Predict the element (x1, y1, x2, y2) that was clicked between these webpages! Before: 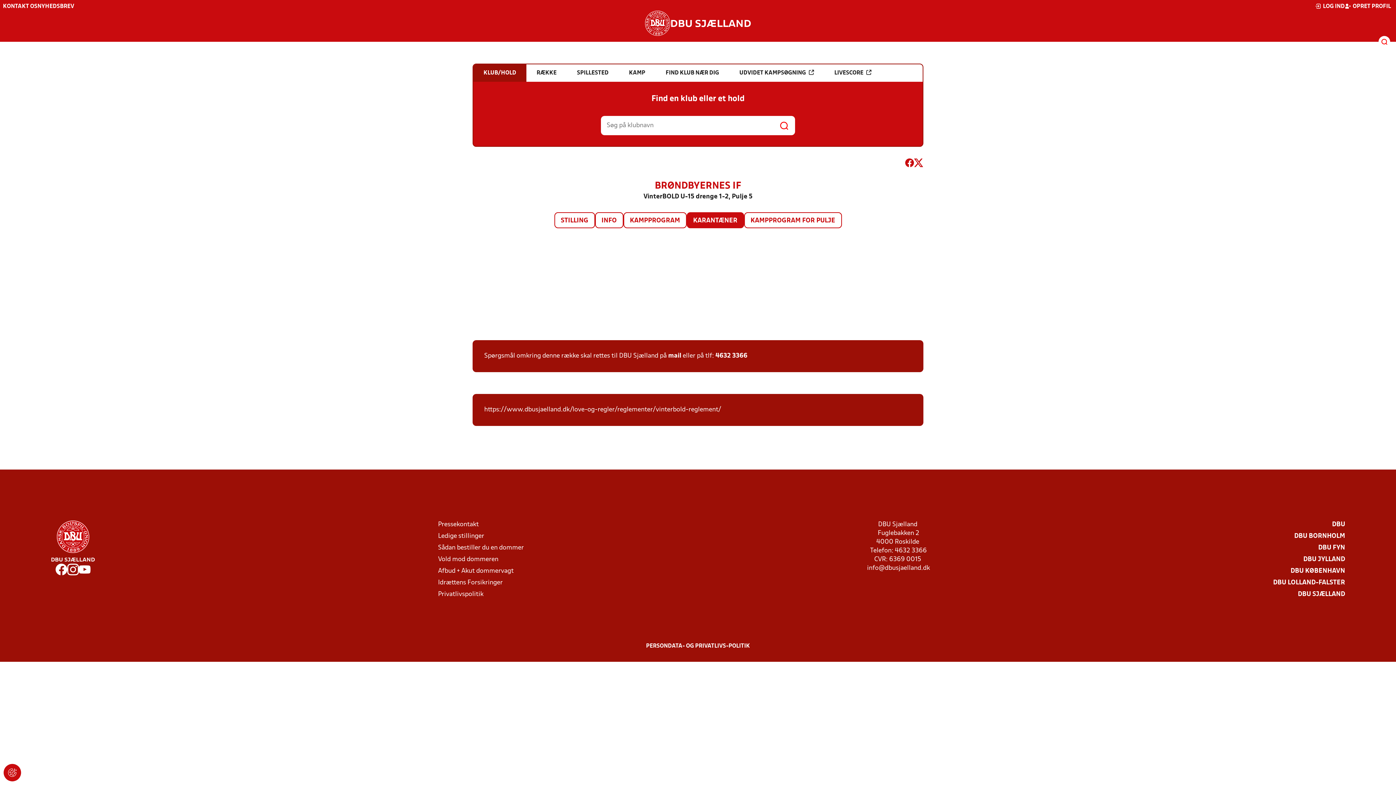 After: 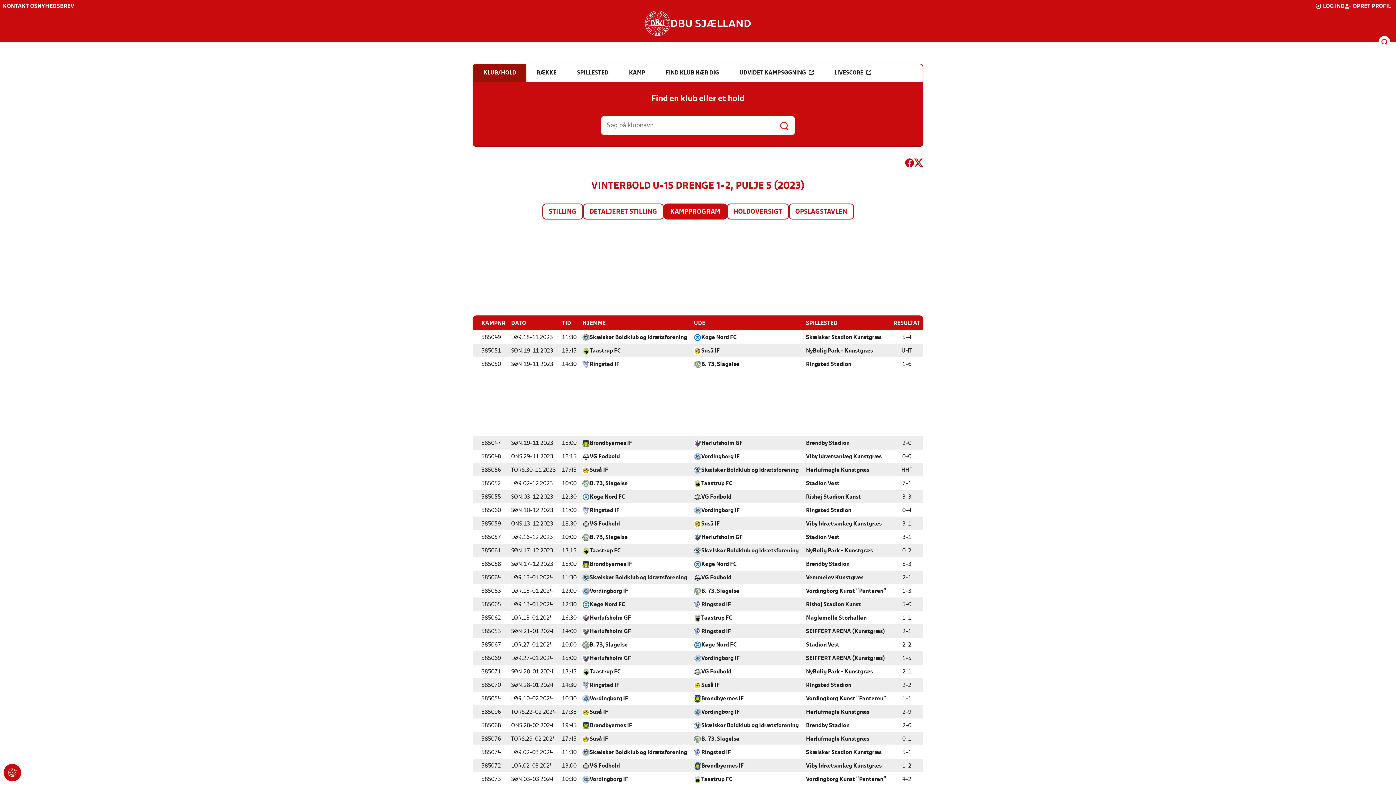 Action: label: KAMPPROGRAM FOR PULJE bbox: (744, 213, 841, 227)